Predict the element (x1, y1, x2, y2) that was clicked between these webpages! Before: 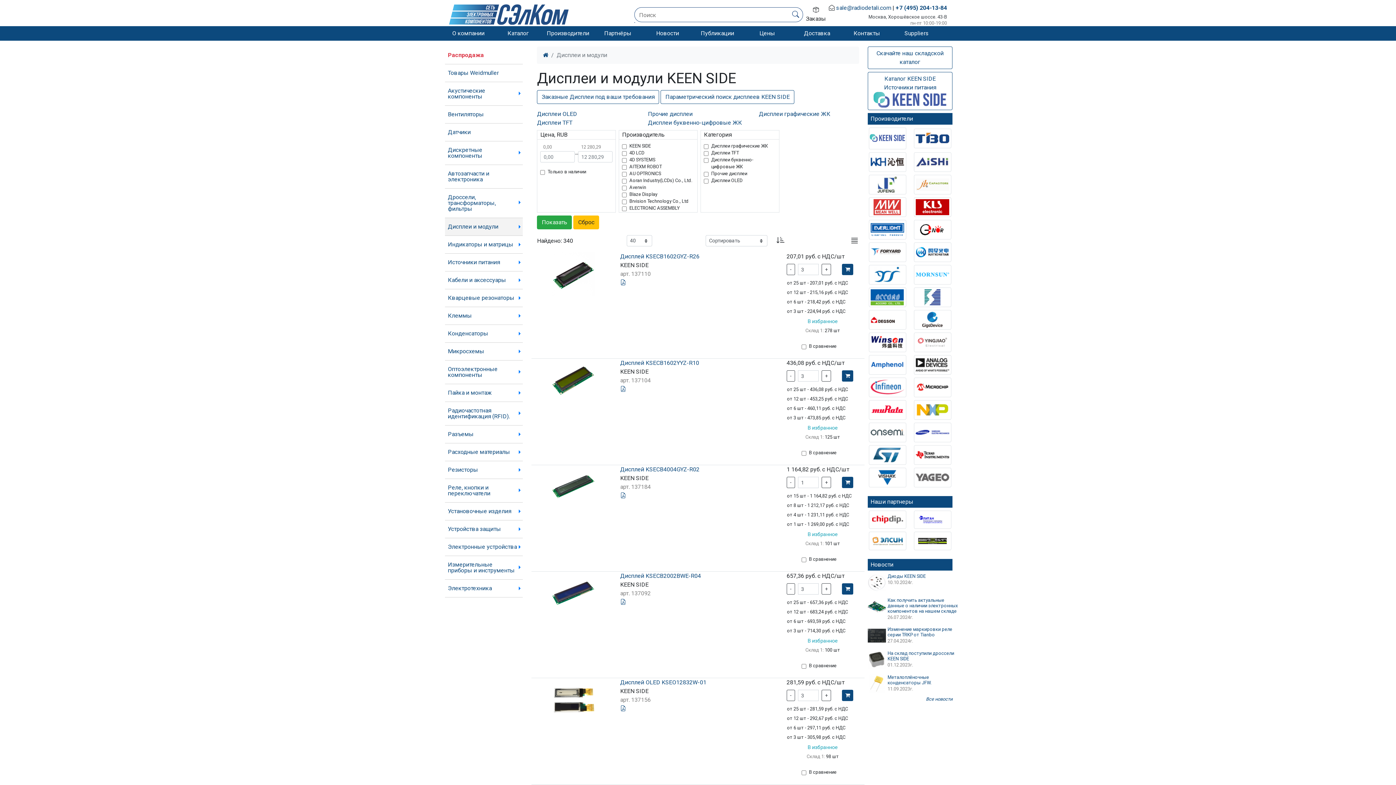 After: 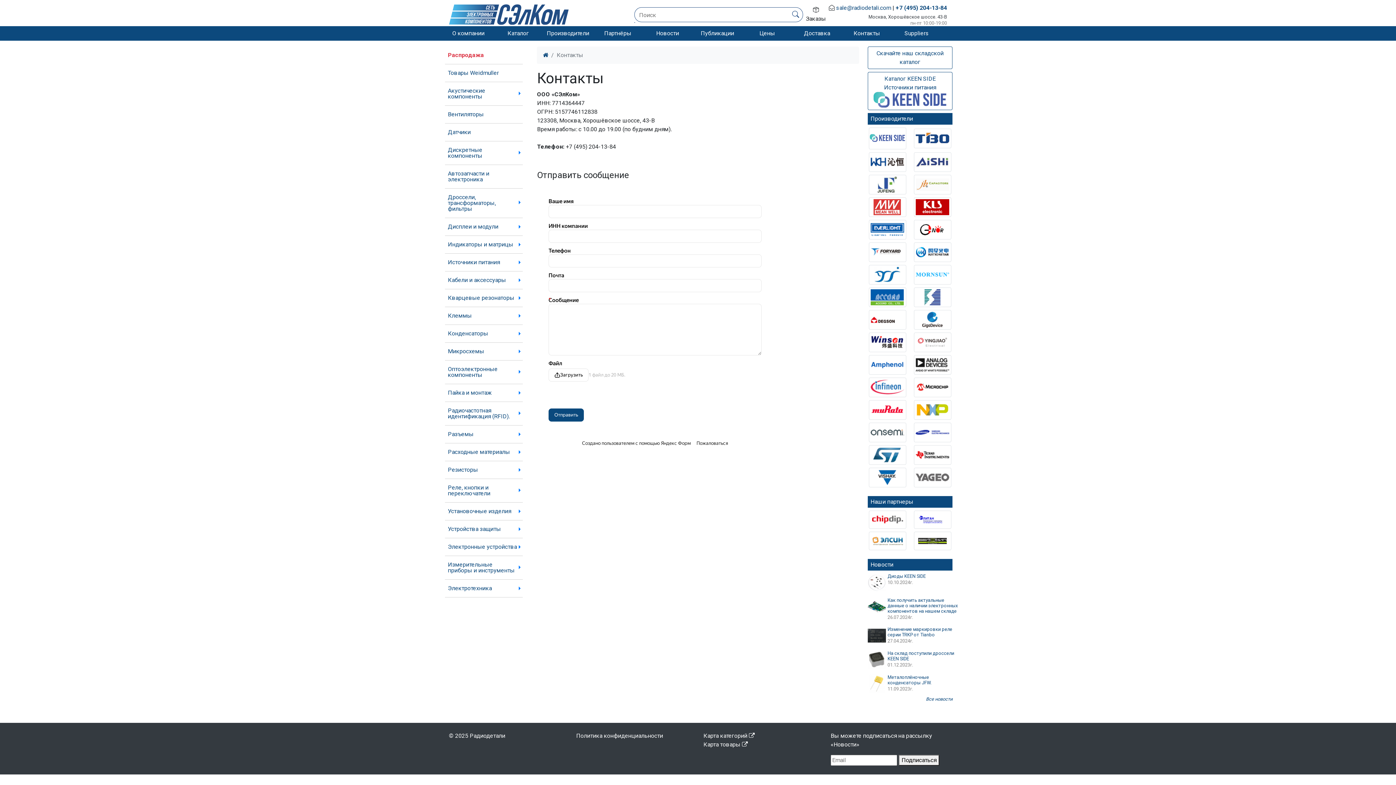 Action: label: Контакты bbox: (853, 29, 880, 36)